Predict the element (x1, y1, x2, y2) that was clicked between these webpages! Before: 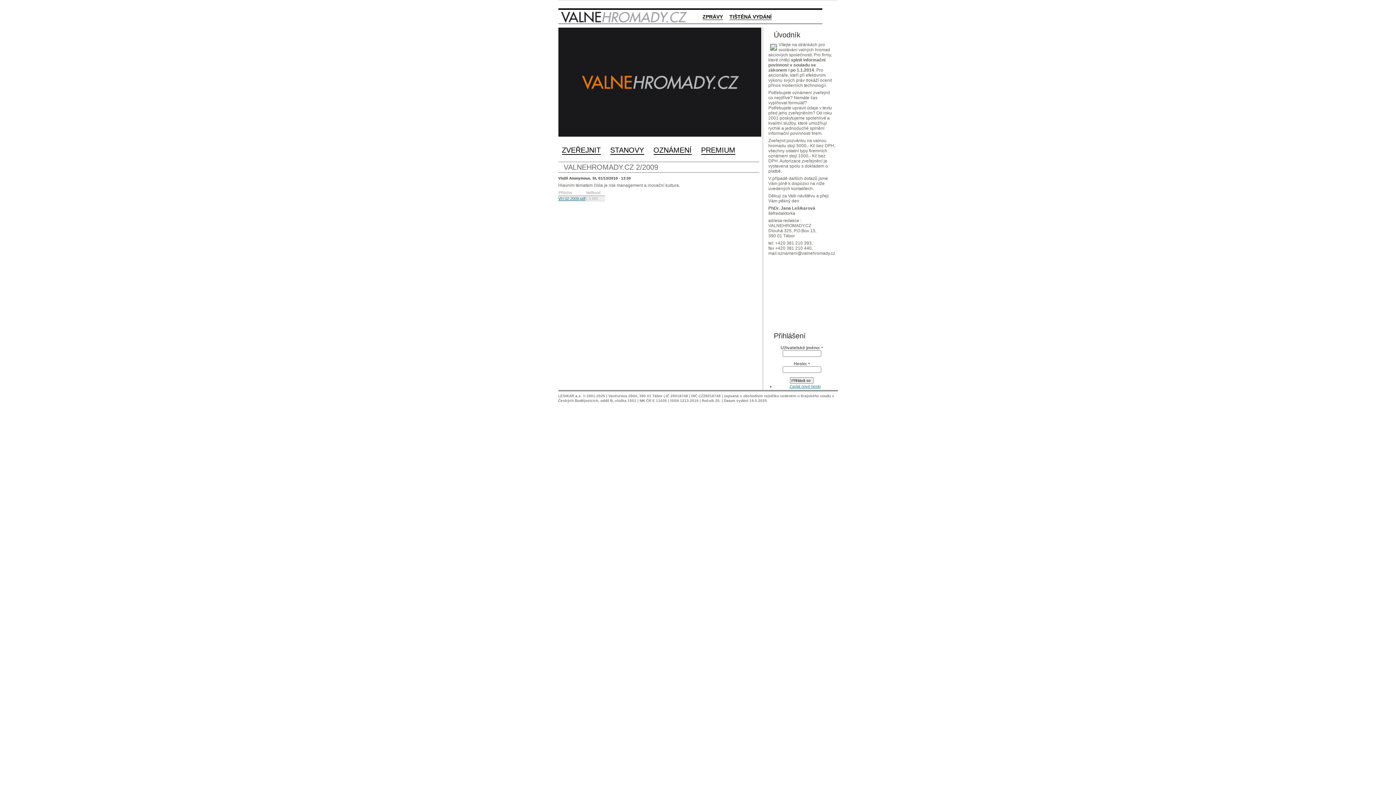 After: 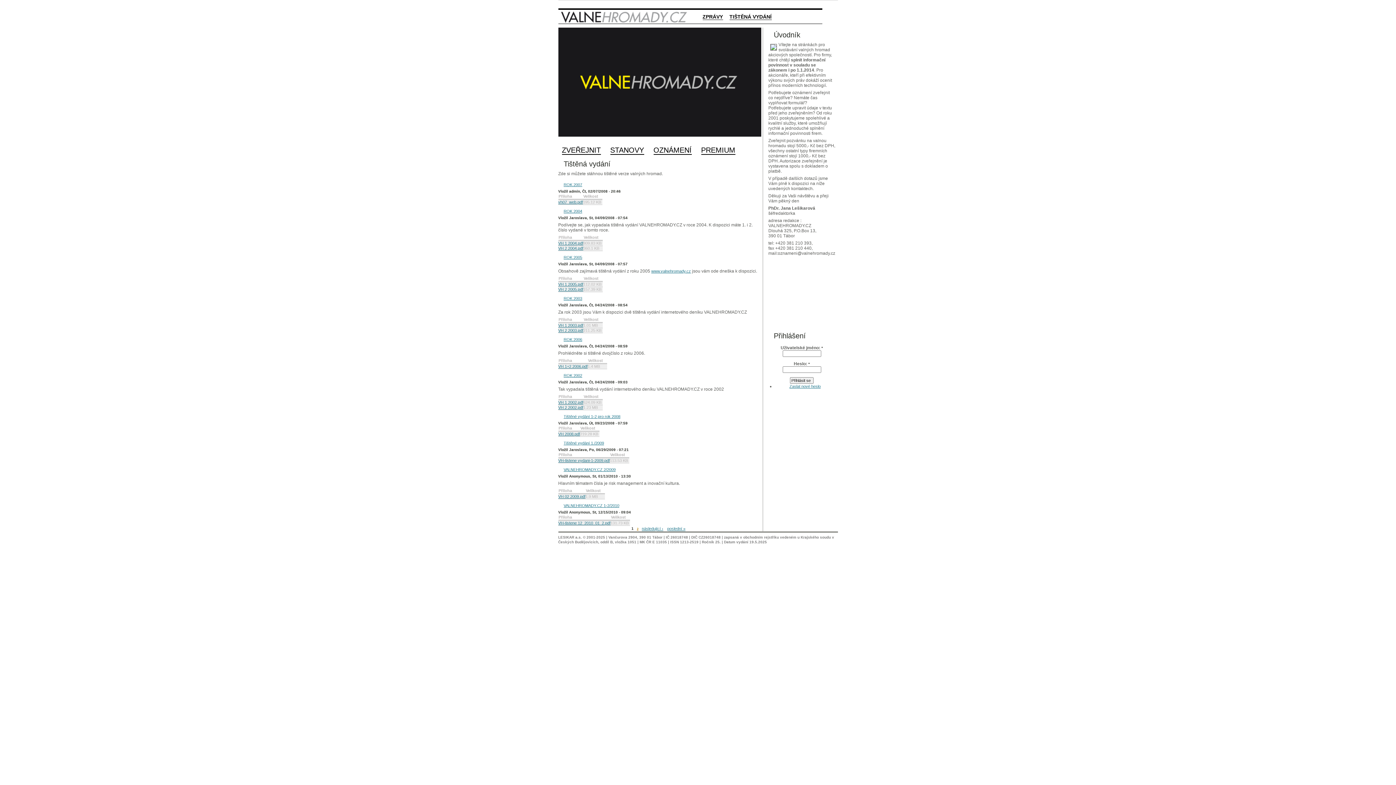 Action: bbox: (729, 13, 771, 20) label: TIŠTĚNÁ VYDÁNÍ